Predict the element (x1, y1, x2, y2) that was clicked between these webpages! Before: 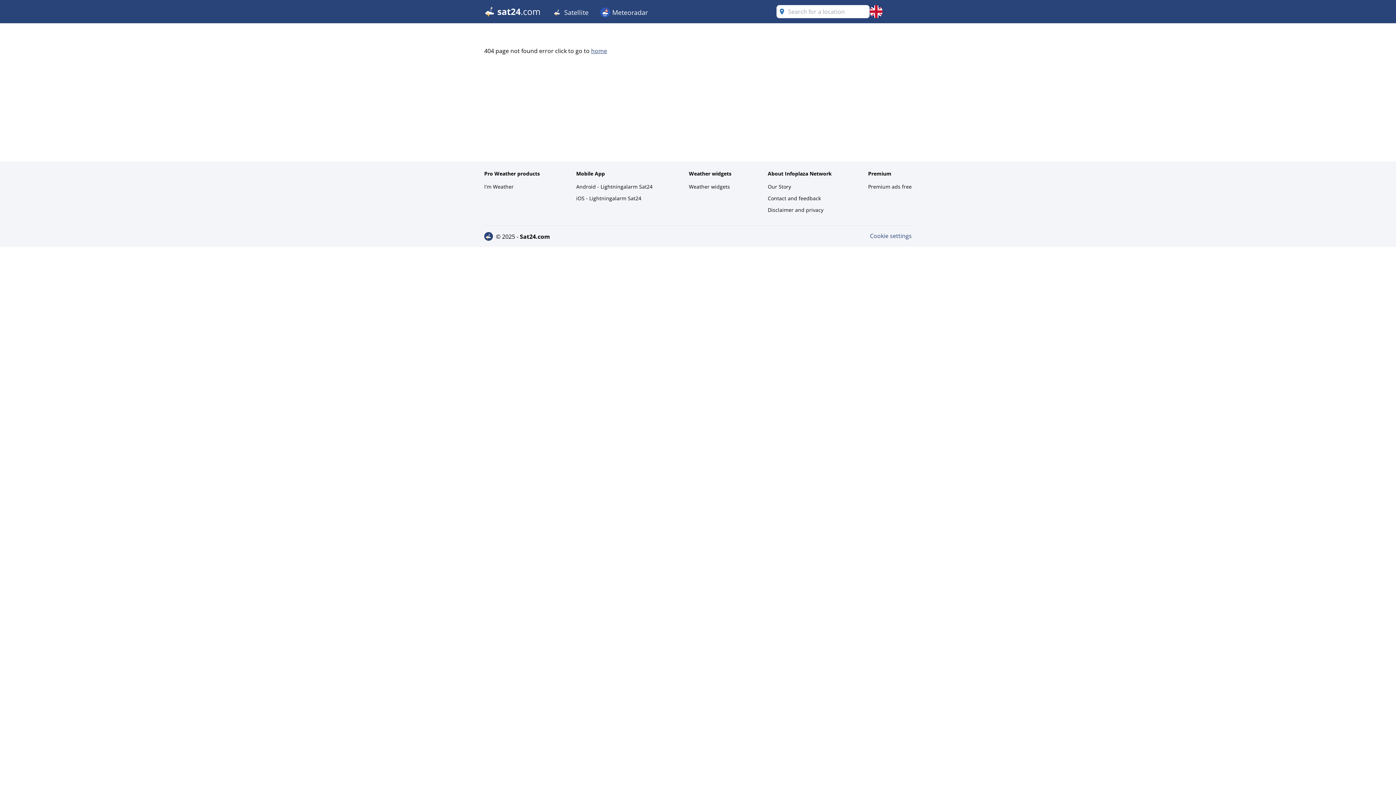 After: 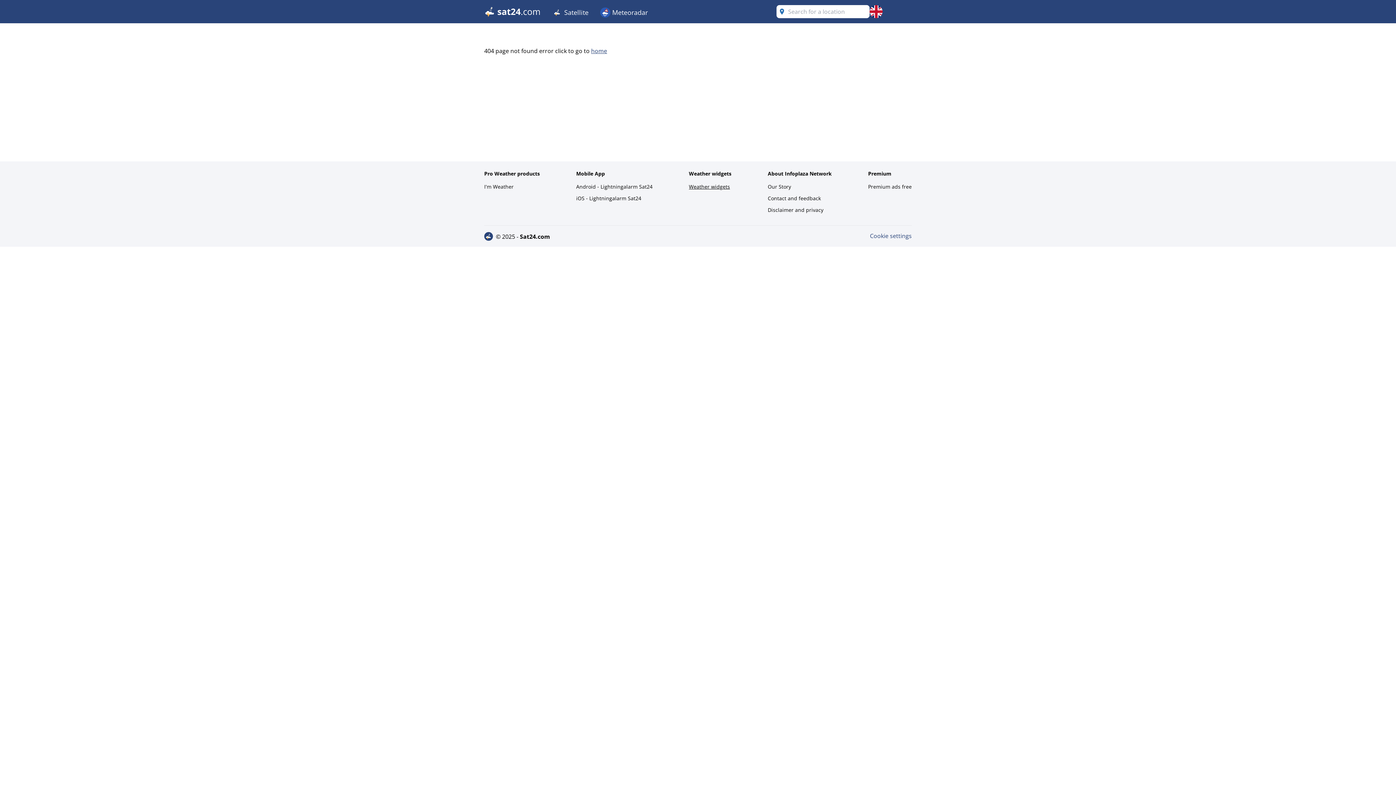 Action: bbox: (689, 181, 731, 192) label: Weather widgets